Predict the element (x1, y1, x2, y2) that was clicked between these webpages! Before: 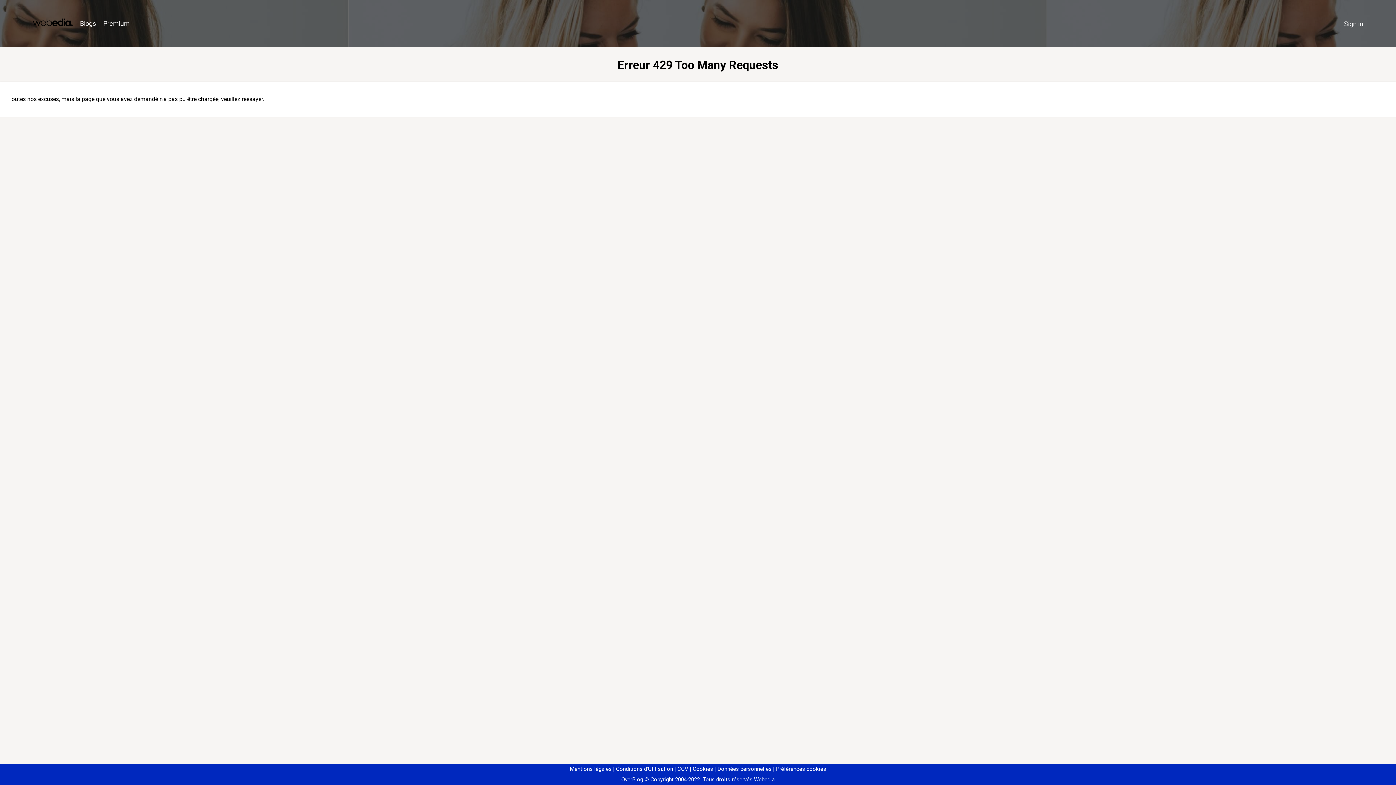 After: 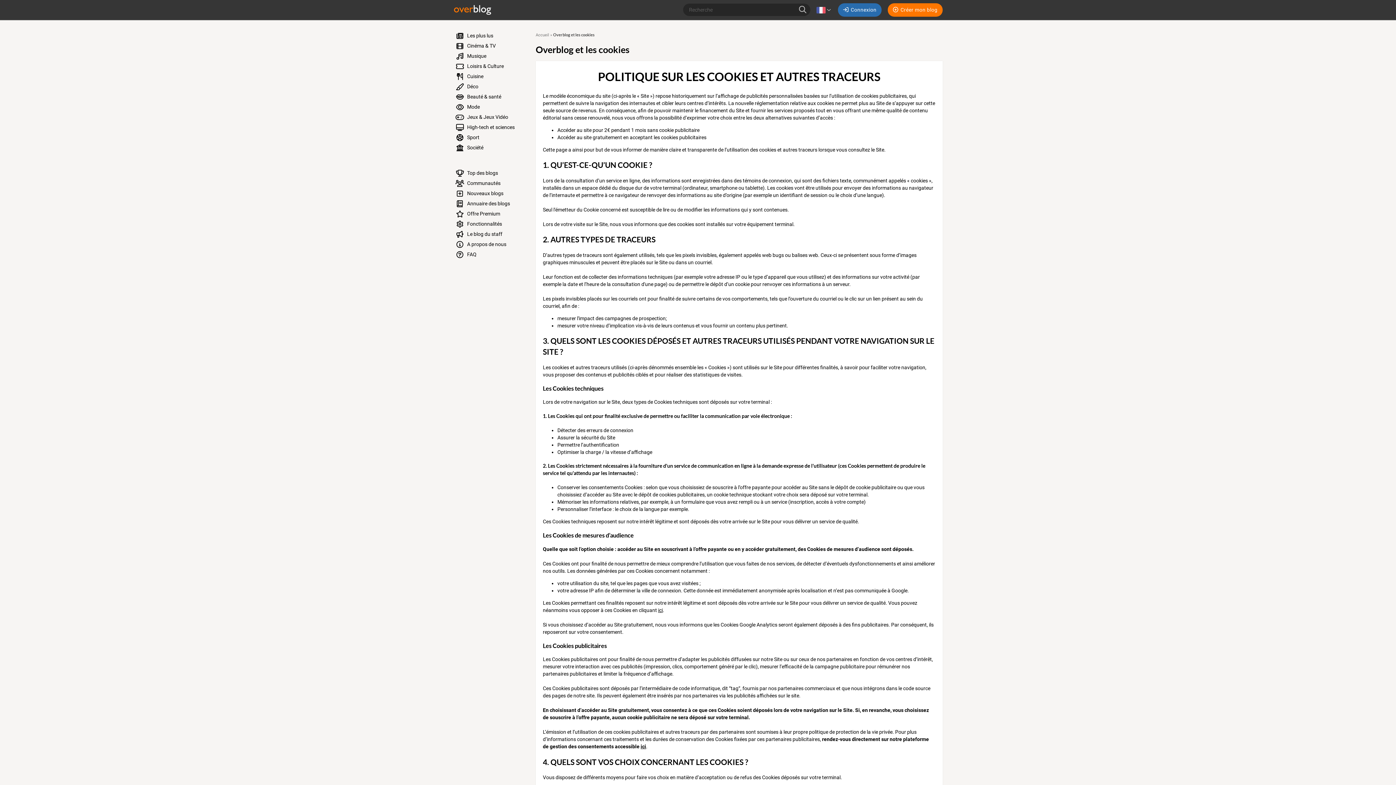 Action: label: Cookies bbox: (690, 766, 713, 772)